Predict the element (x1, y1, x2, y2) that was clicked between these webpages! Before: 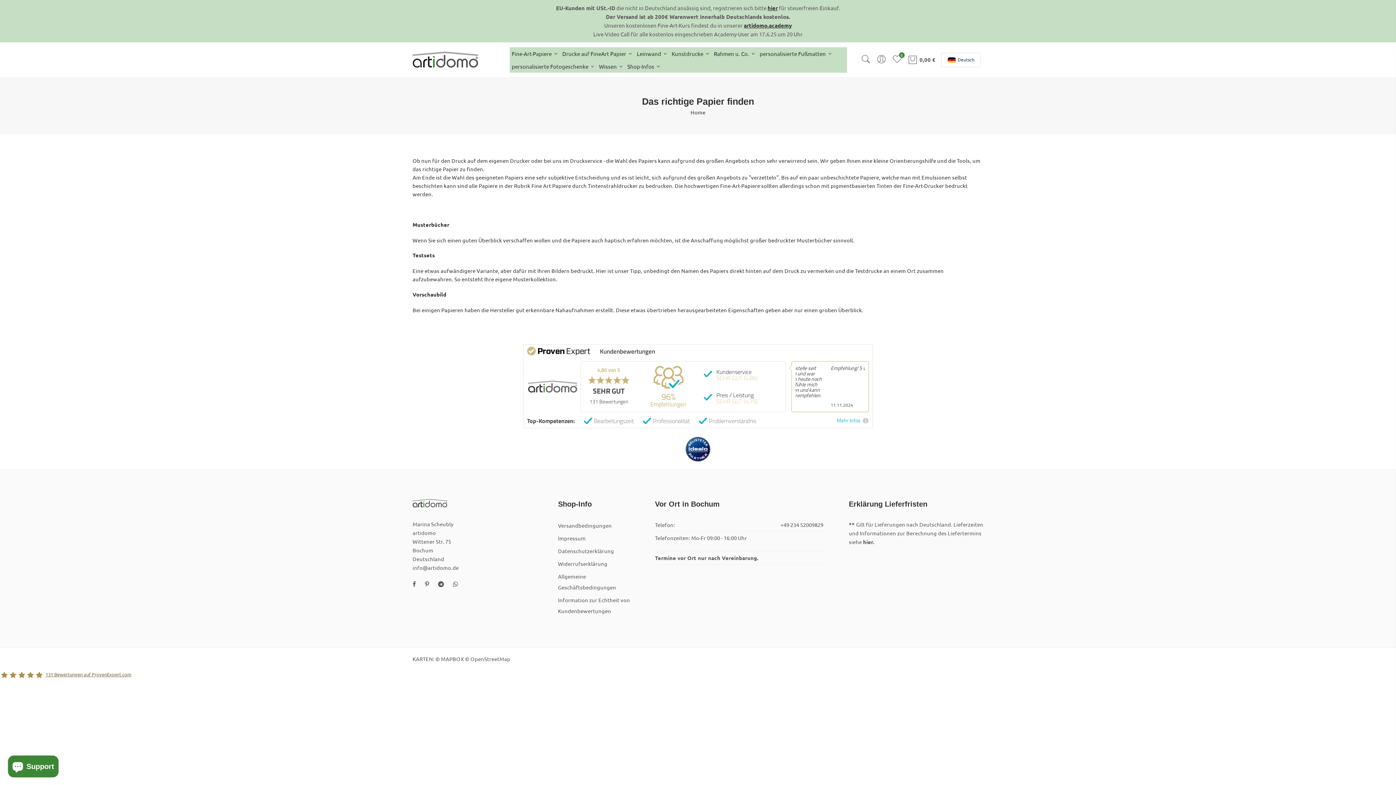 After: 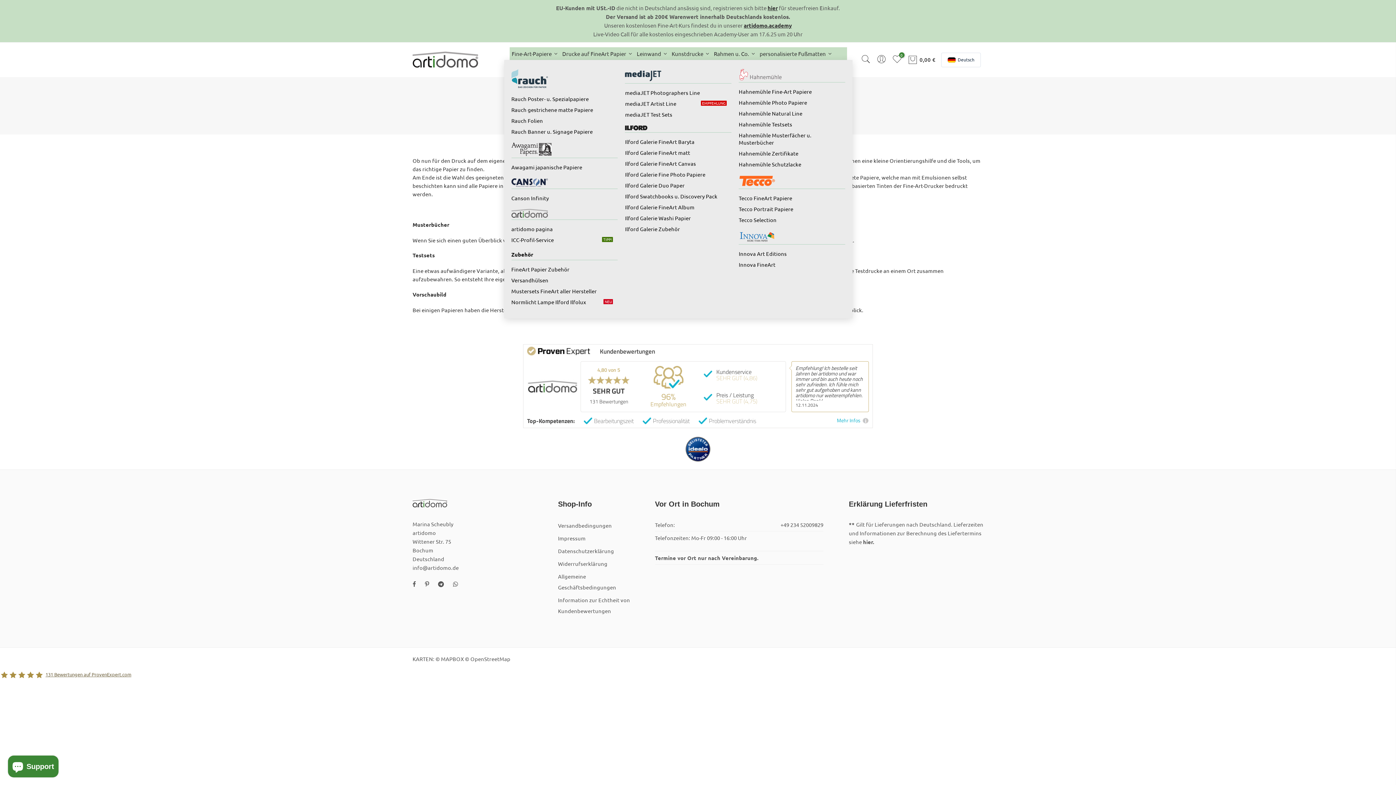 Action: label: Fine-Art-Papiere bbox: (509, 47, 560, 59)